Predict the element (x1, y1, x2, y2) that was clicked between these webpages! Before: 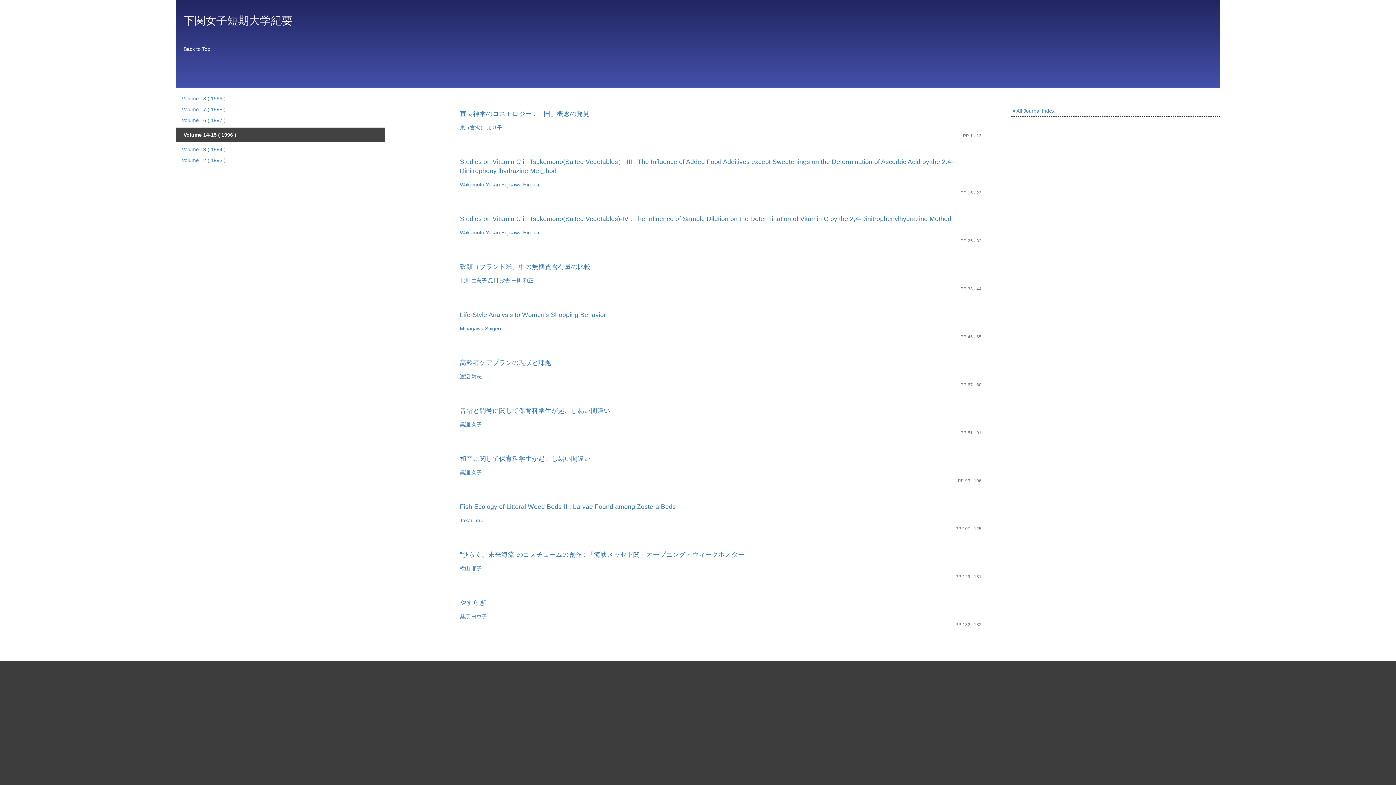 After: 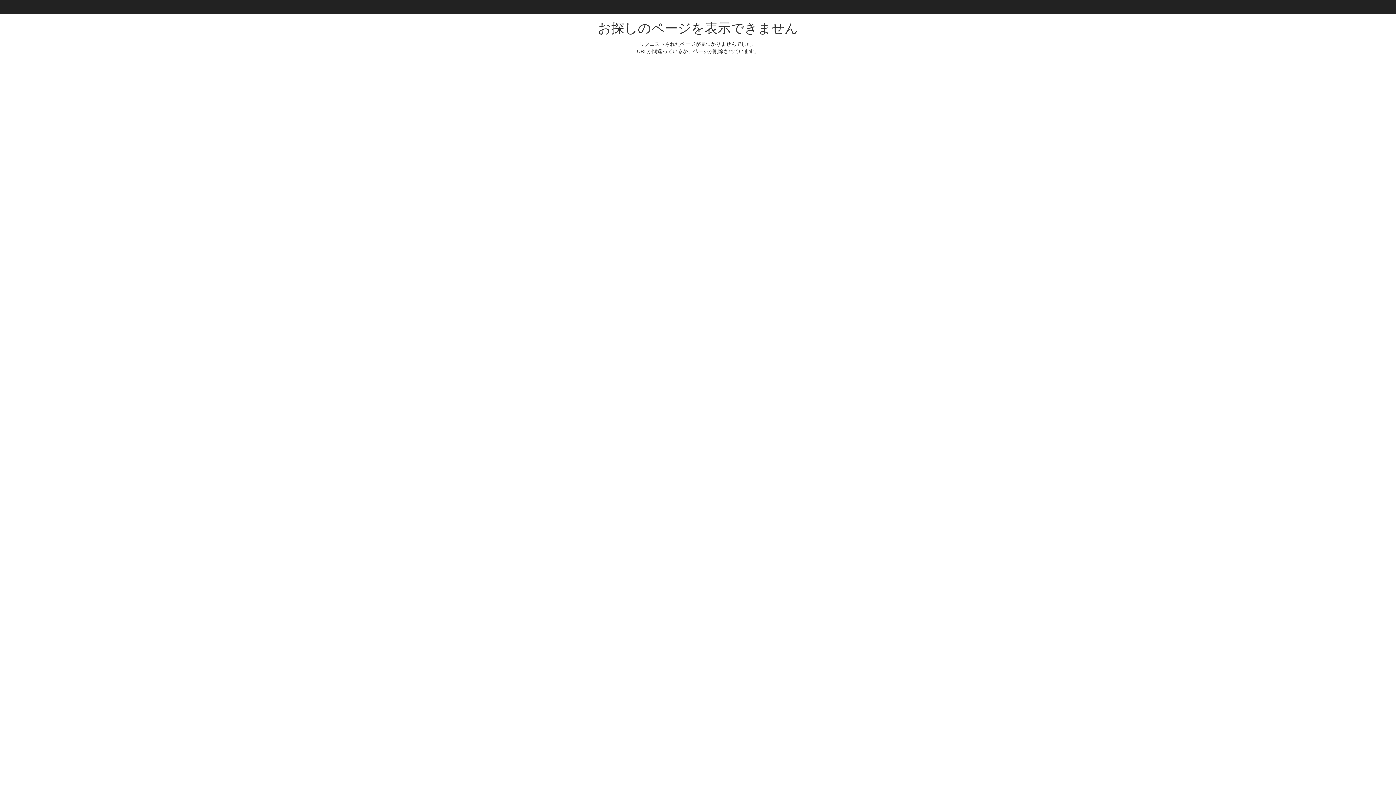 Action: label: Fujisawa Hiroaki bbox: (501, 181, 539, 187)